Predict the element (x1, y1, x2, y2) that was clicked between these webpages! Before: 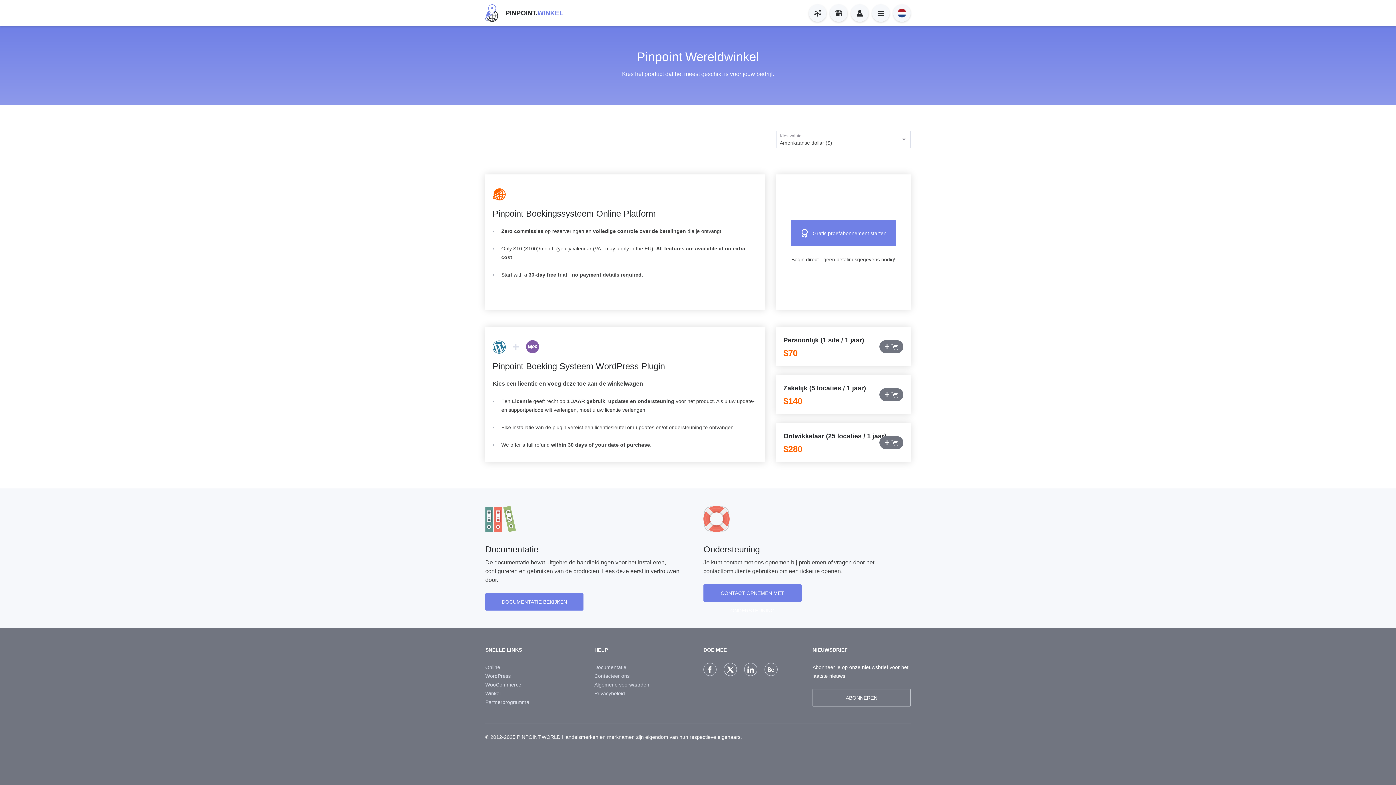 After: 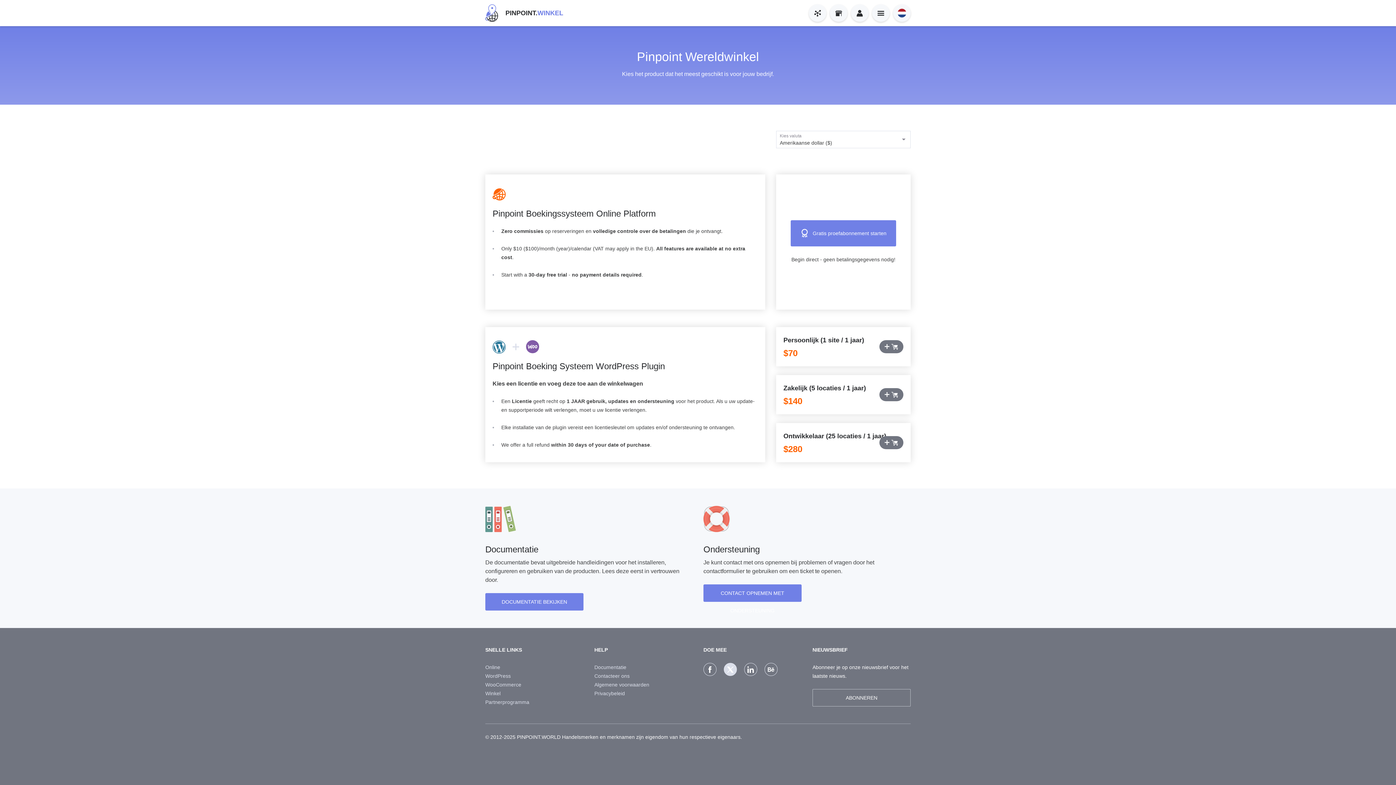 Action: bbox: (724, 663, 737, 676)